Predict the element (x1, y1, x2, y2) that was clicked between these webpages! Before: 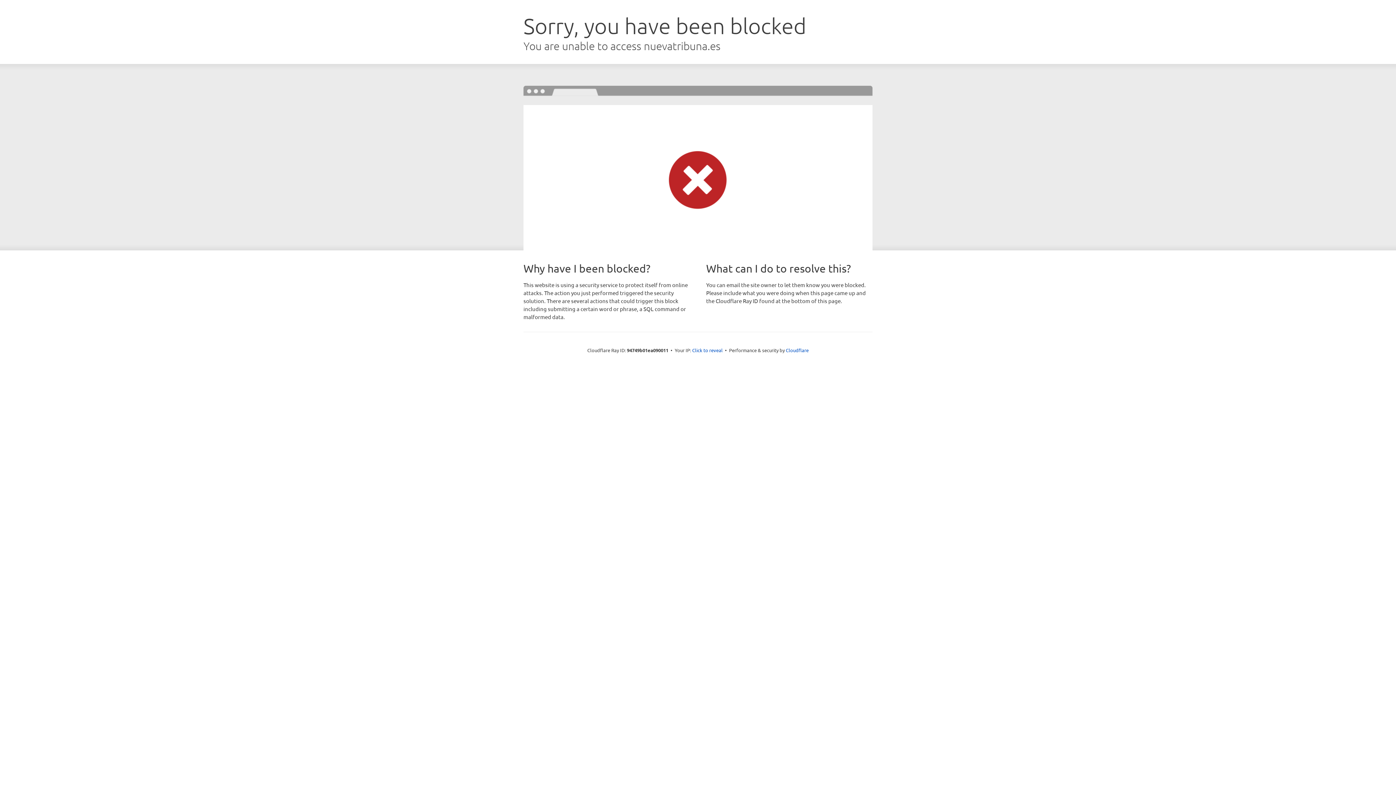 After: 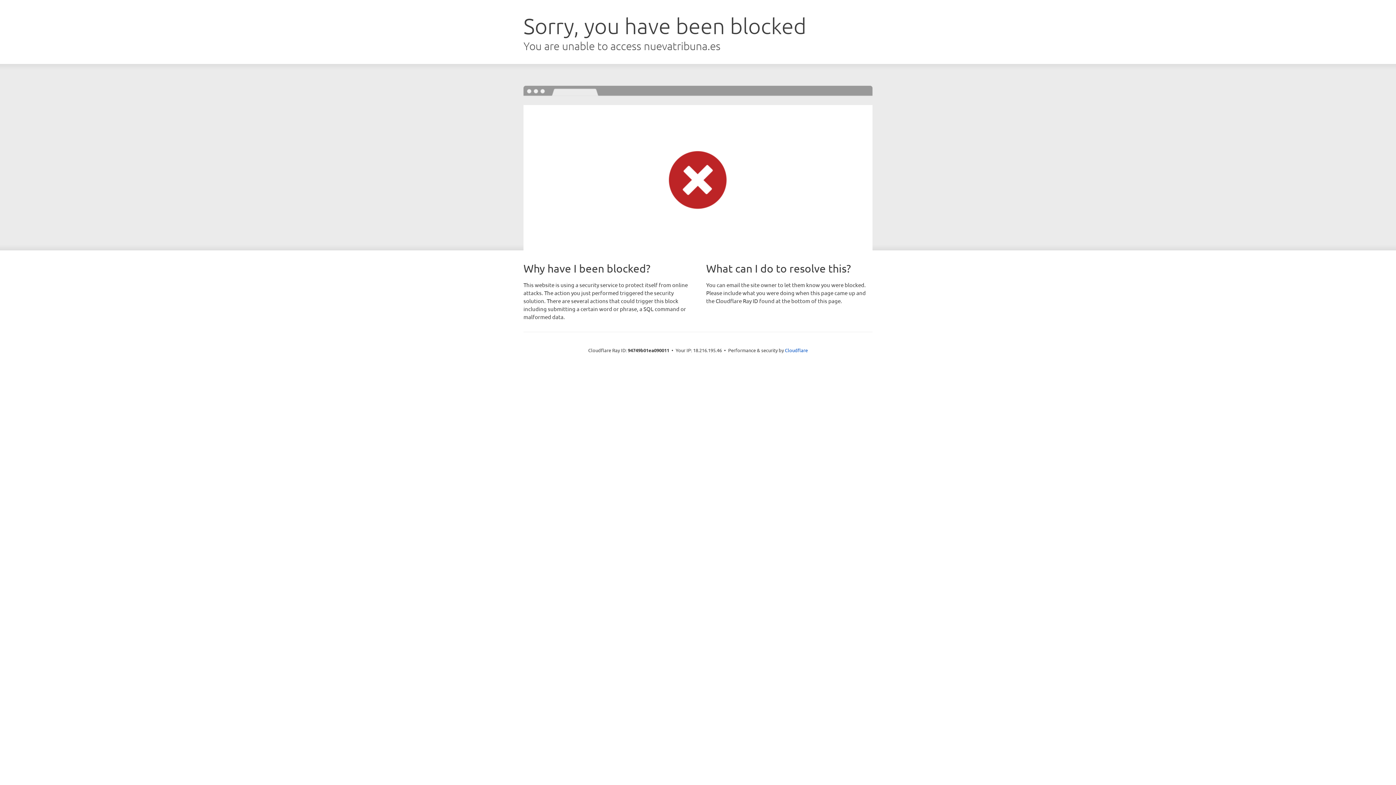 Action: label: Click to reveal bbox: (692, 346, 722, 353)